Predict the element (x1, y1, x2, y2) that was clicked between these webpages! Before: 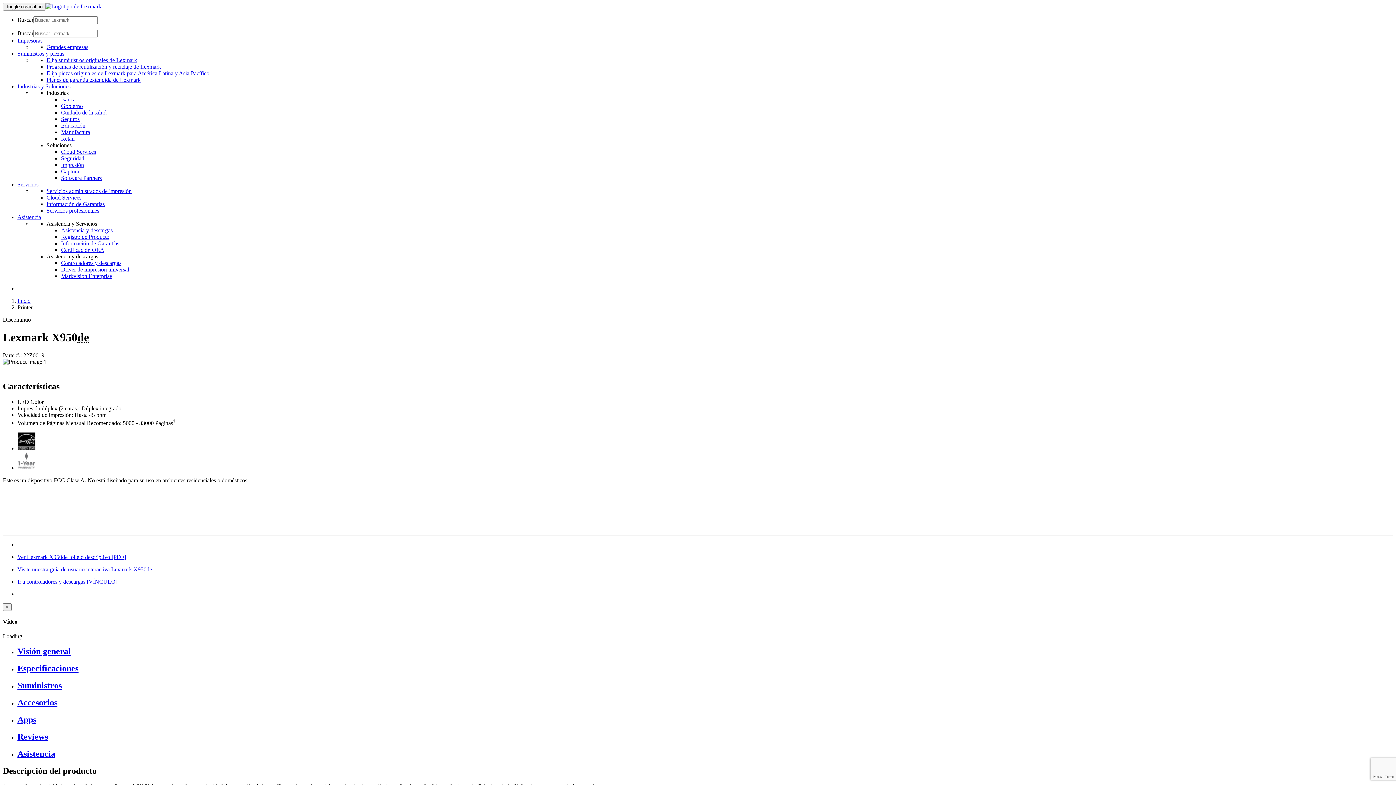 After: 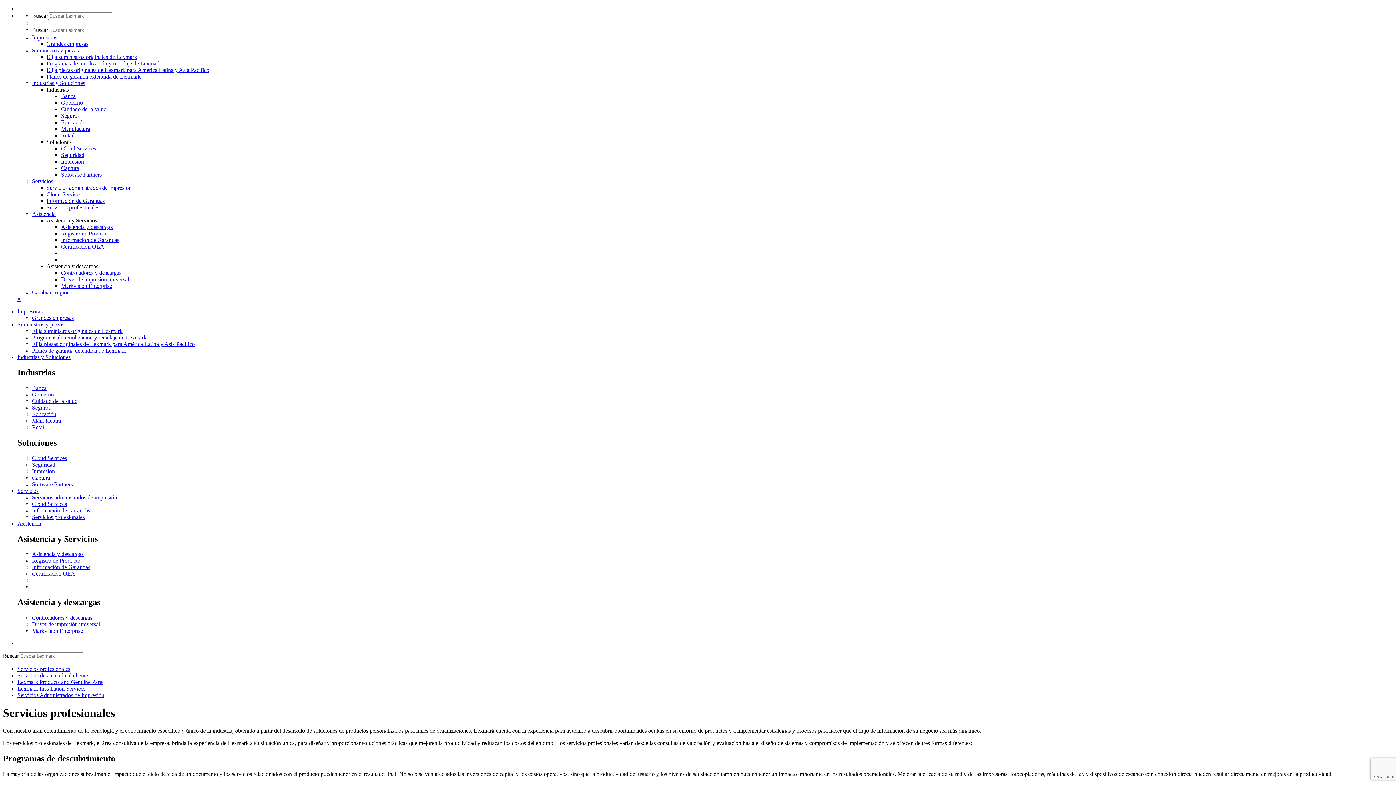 Action: bbox: (46, 207, 99, 213) label: Servicios profesionales